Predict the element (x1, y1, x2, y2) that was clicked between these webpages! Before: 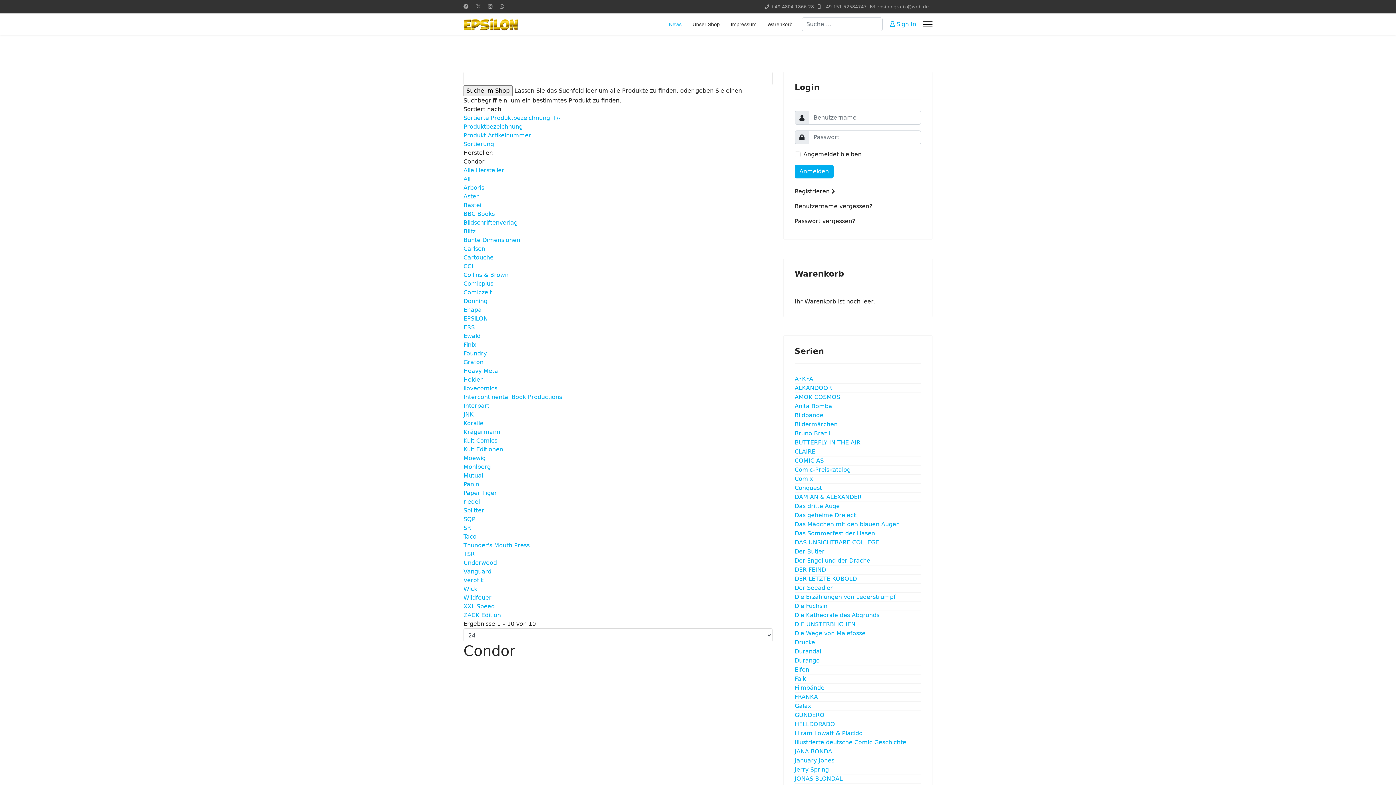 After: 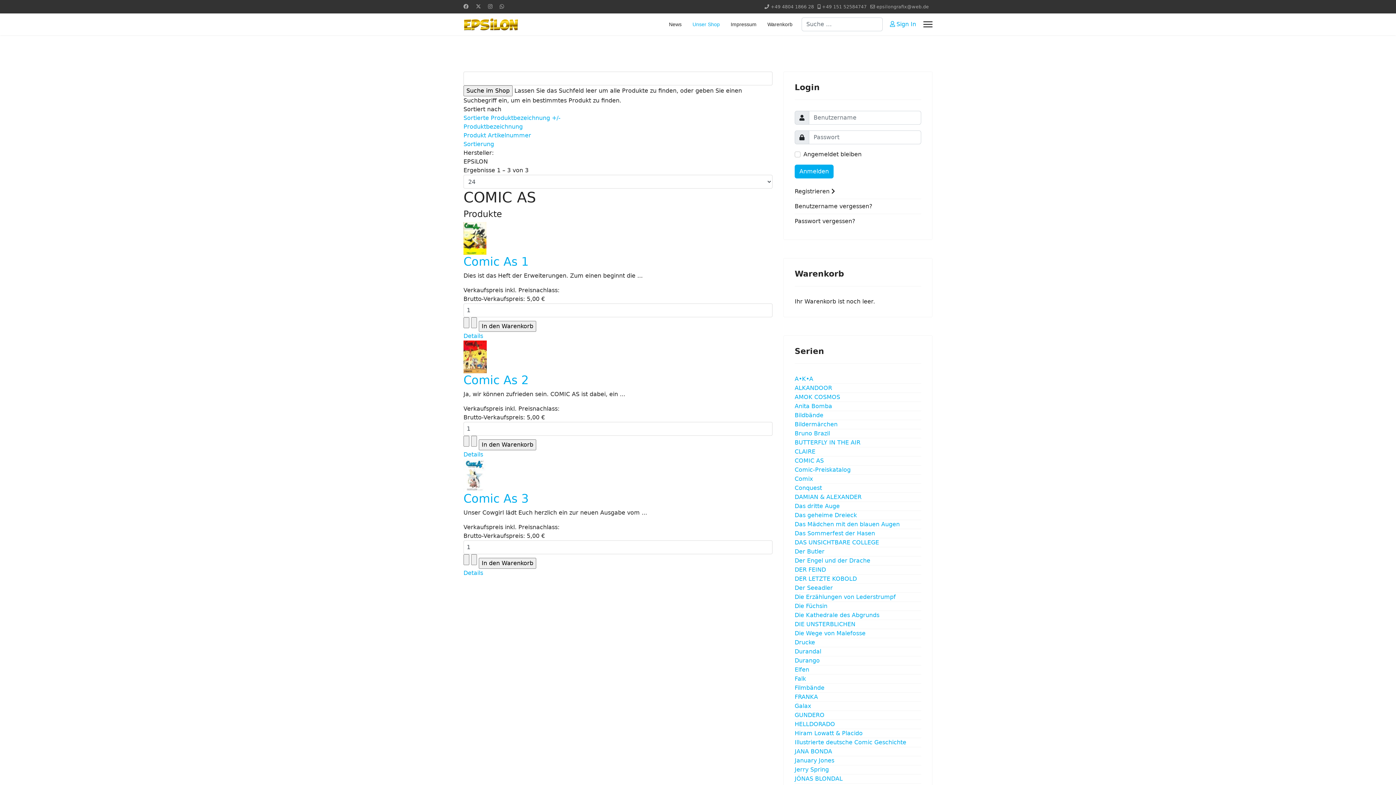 Action: label: COMIC AS bbox: (794, 457, 824, 464)